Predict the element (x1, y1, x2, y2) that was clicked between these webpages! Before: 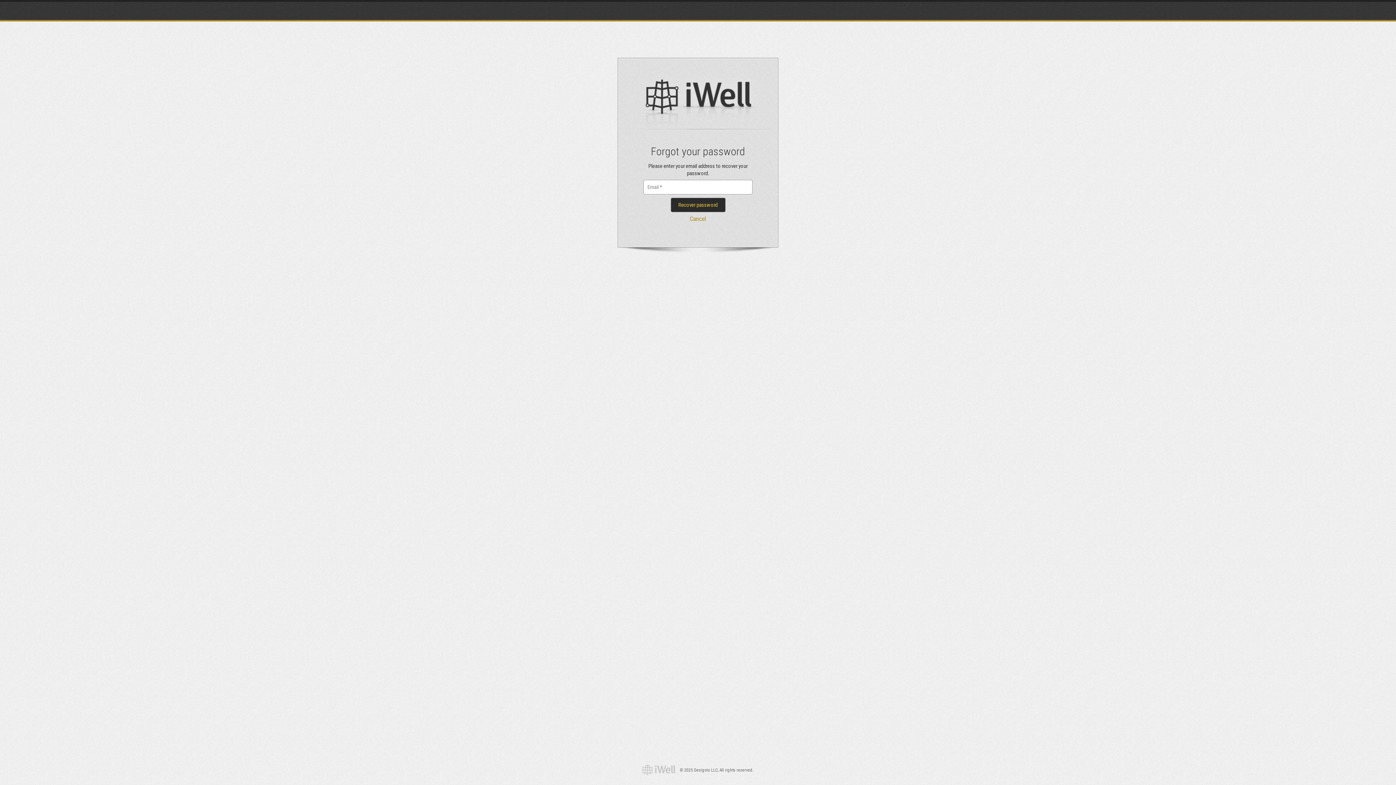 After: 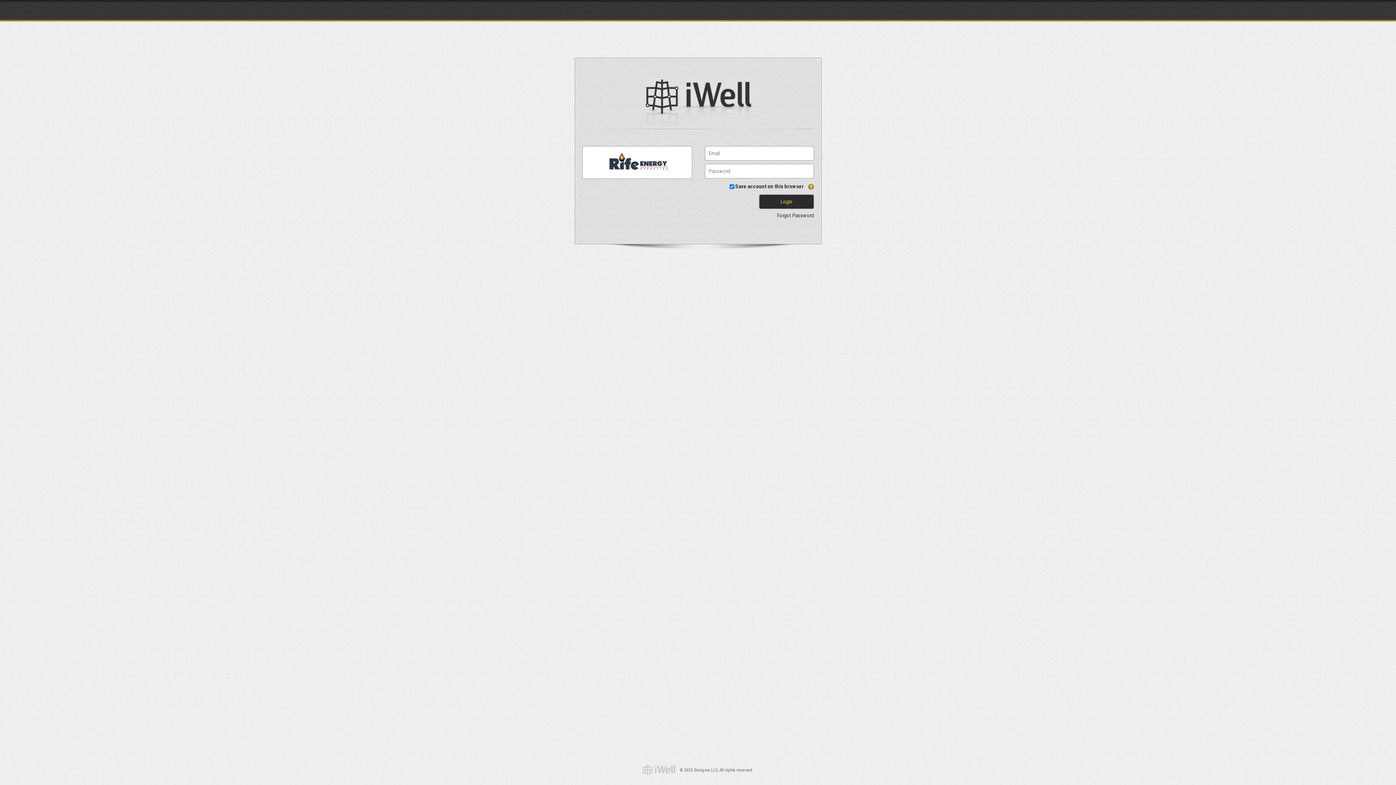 Action: bbox: (690, 215, 706, 222) label: Cancel